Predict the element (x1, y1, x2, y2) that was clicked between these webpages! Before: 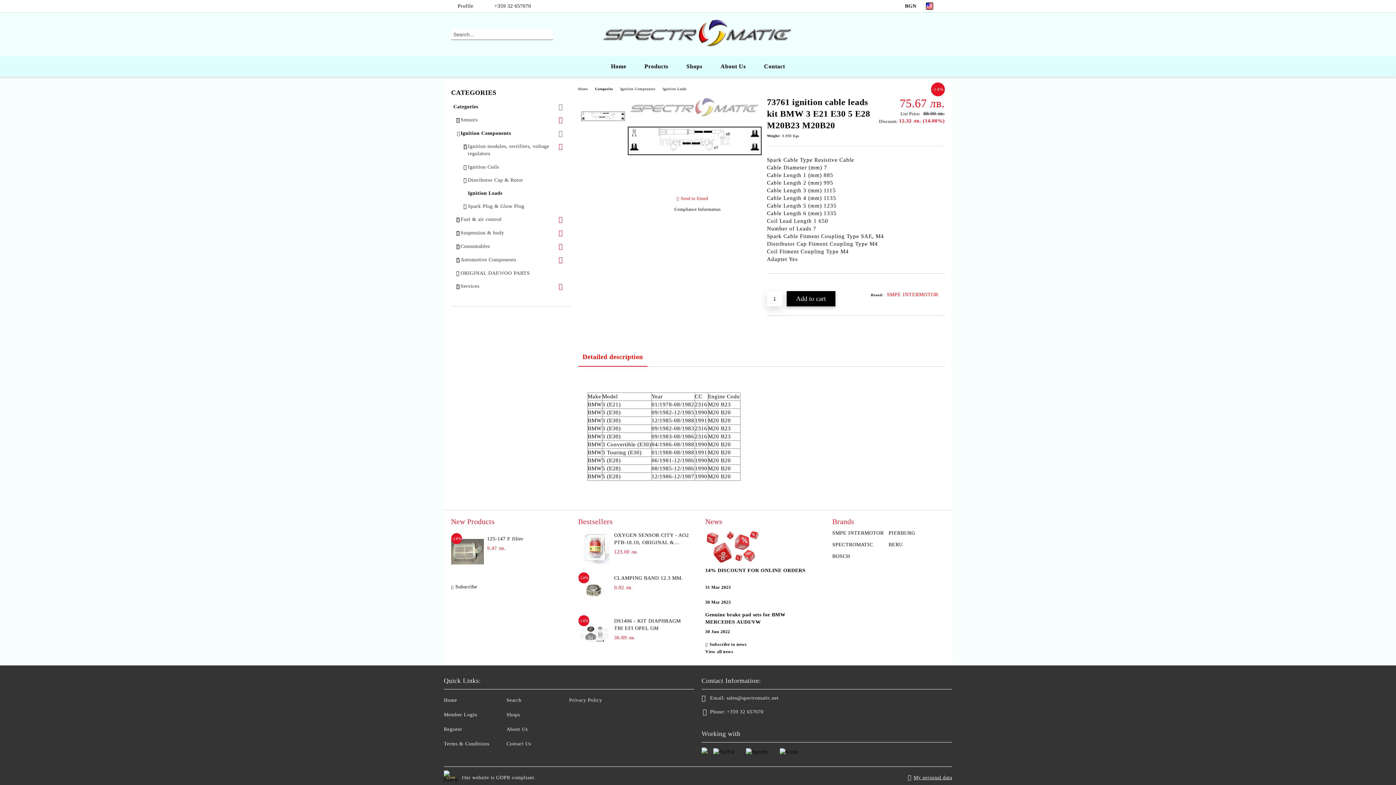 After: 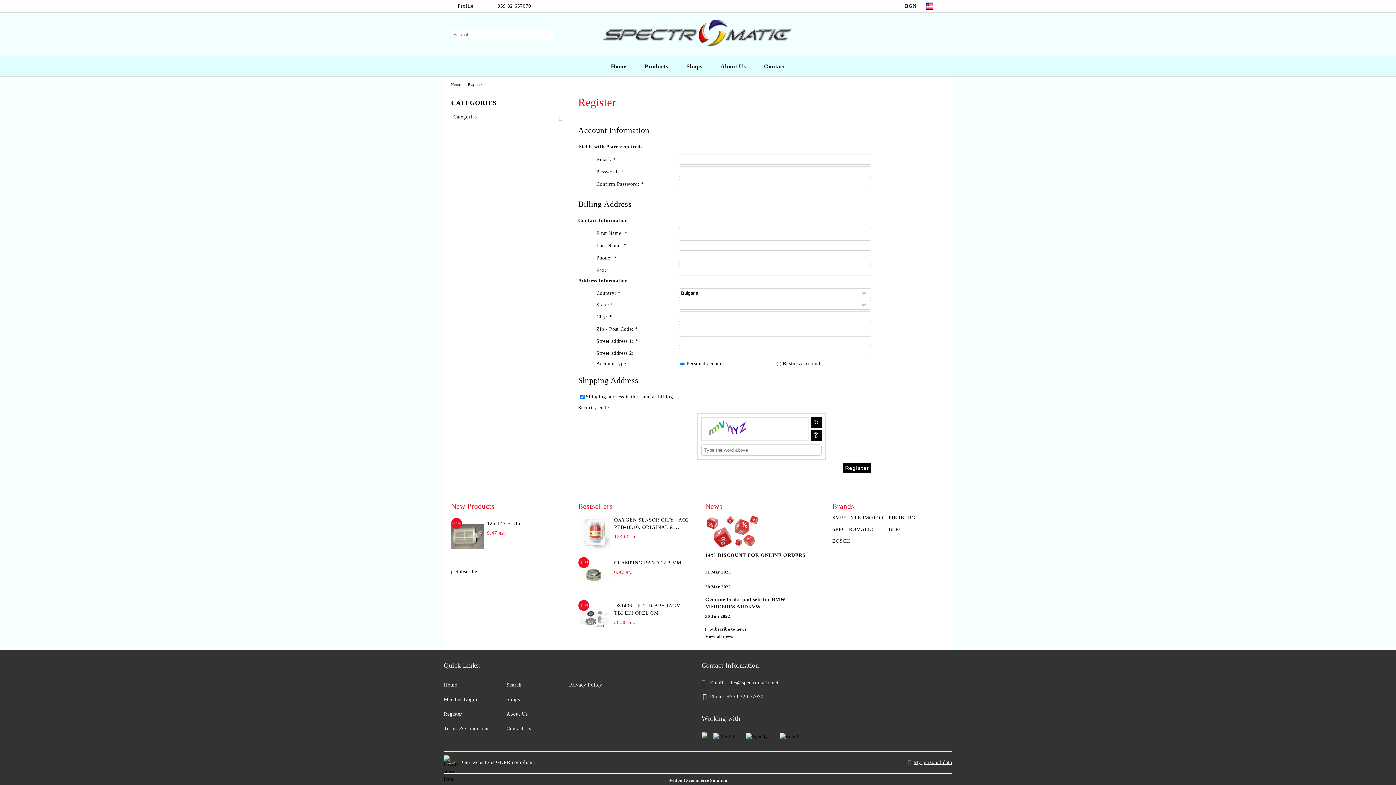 Action: bbox: (444, 726, 462, 732) label: Register